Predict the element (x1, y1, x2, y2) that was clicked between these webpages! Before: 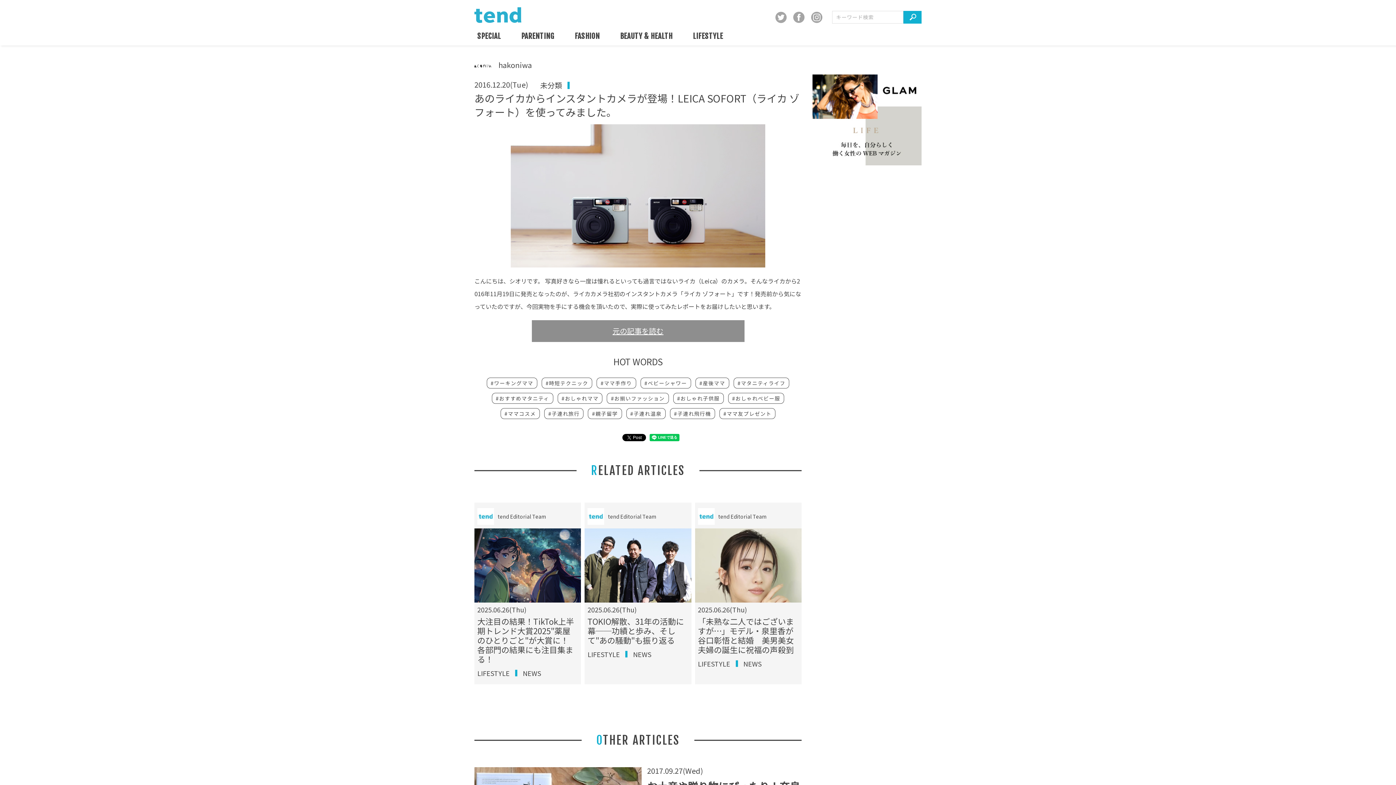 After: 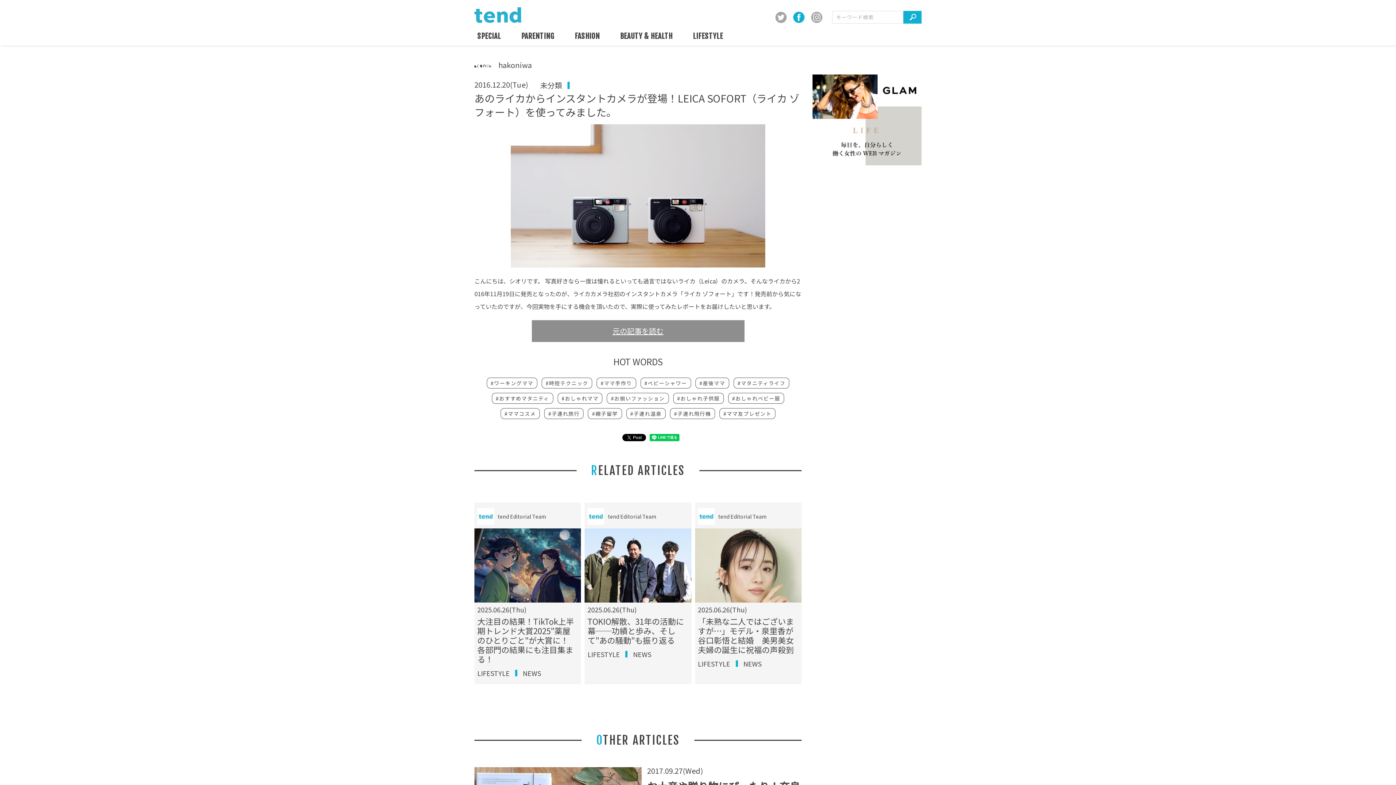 Action: bbox: (791, 9, 806, 24)